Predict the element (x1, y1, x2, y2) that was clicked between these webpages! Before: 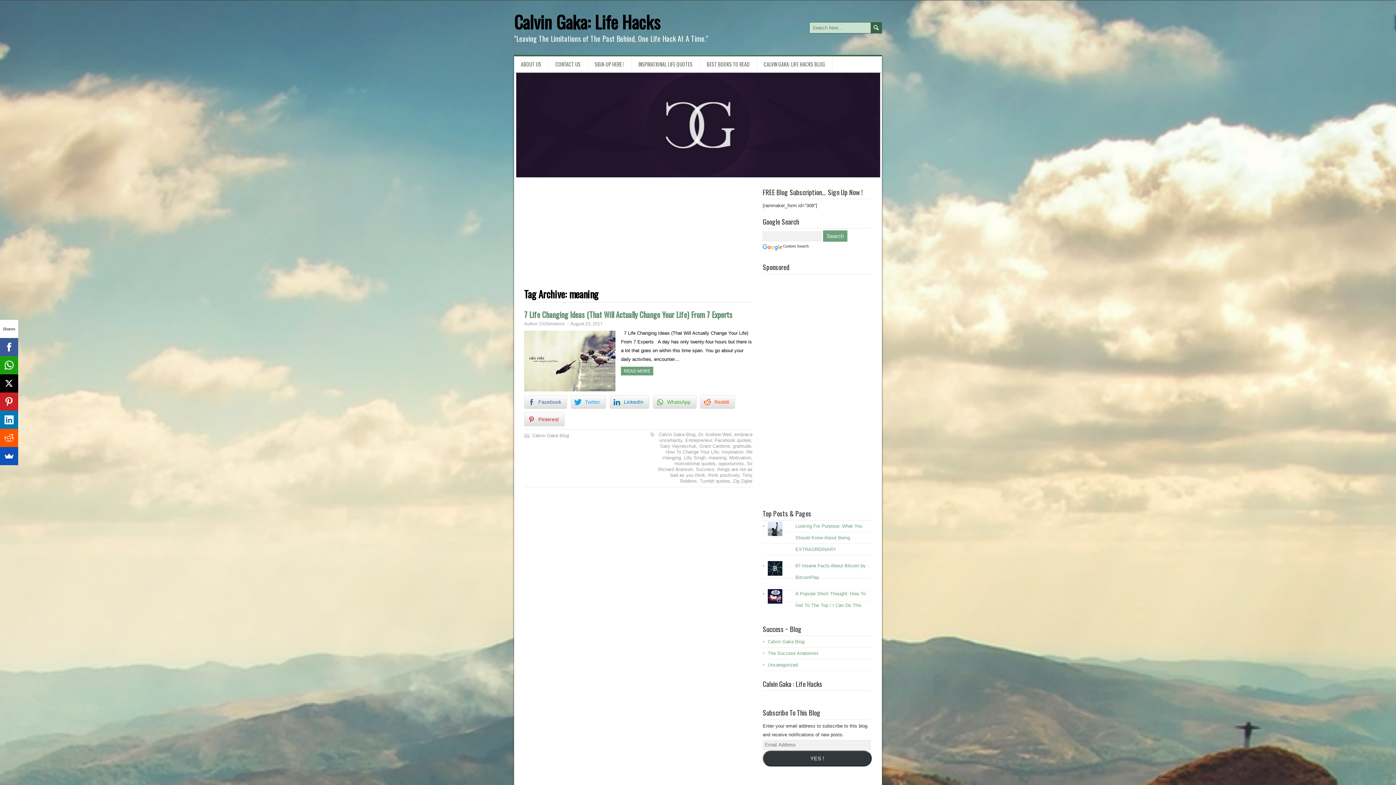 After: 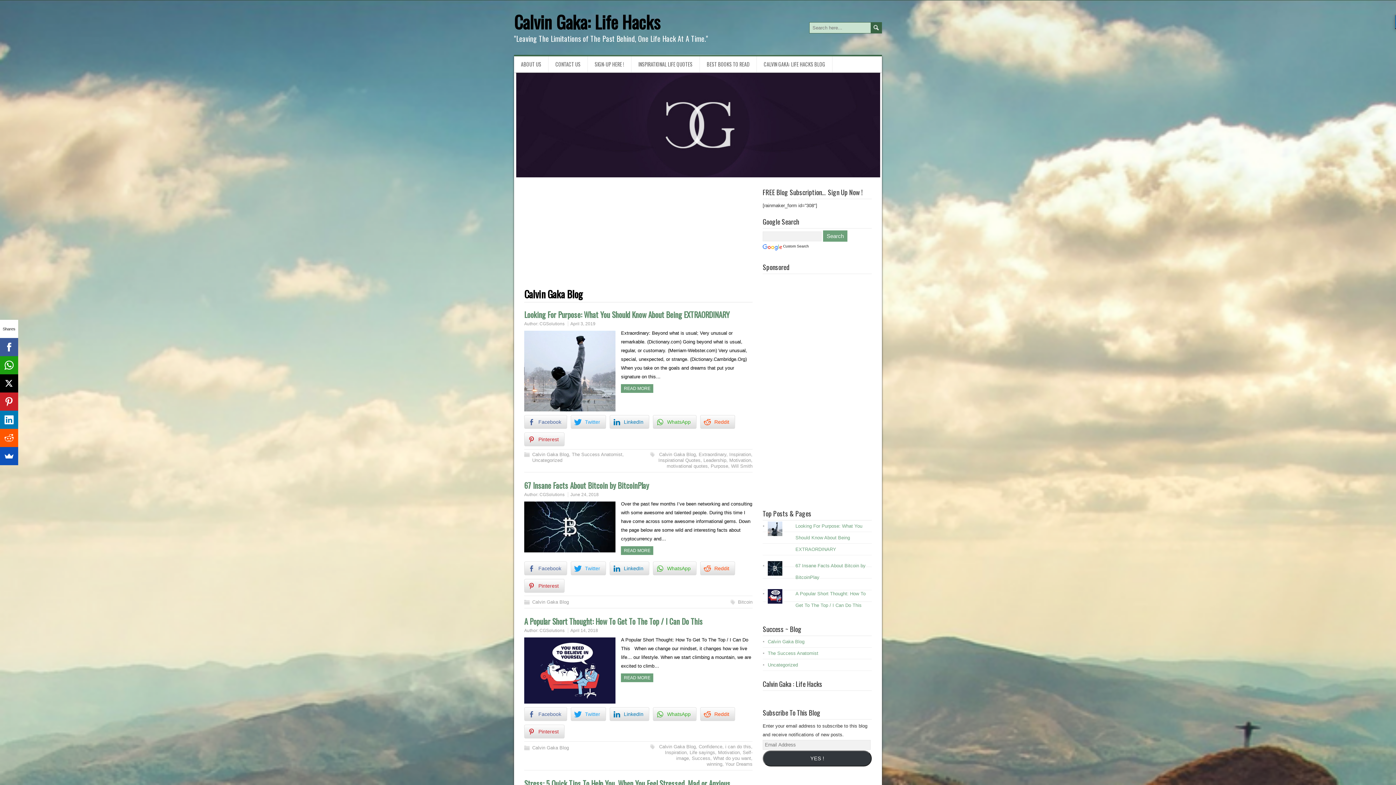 Action: bbox: (532, 433, 569, 438) label: Calvin Gaka Blog